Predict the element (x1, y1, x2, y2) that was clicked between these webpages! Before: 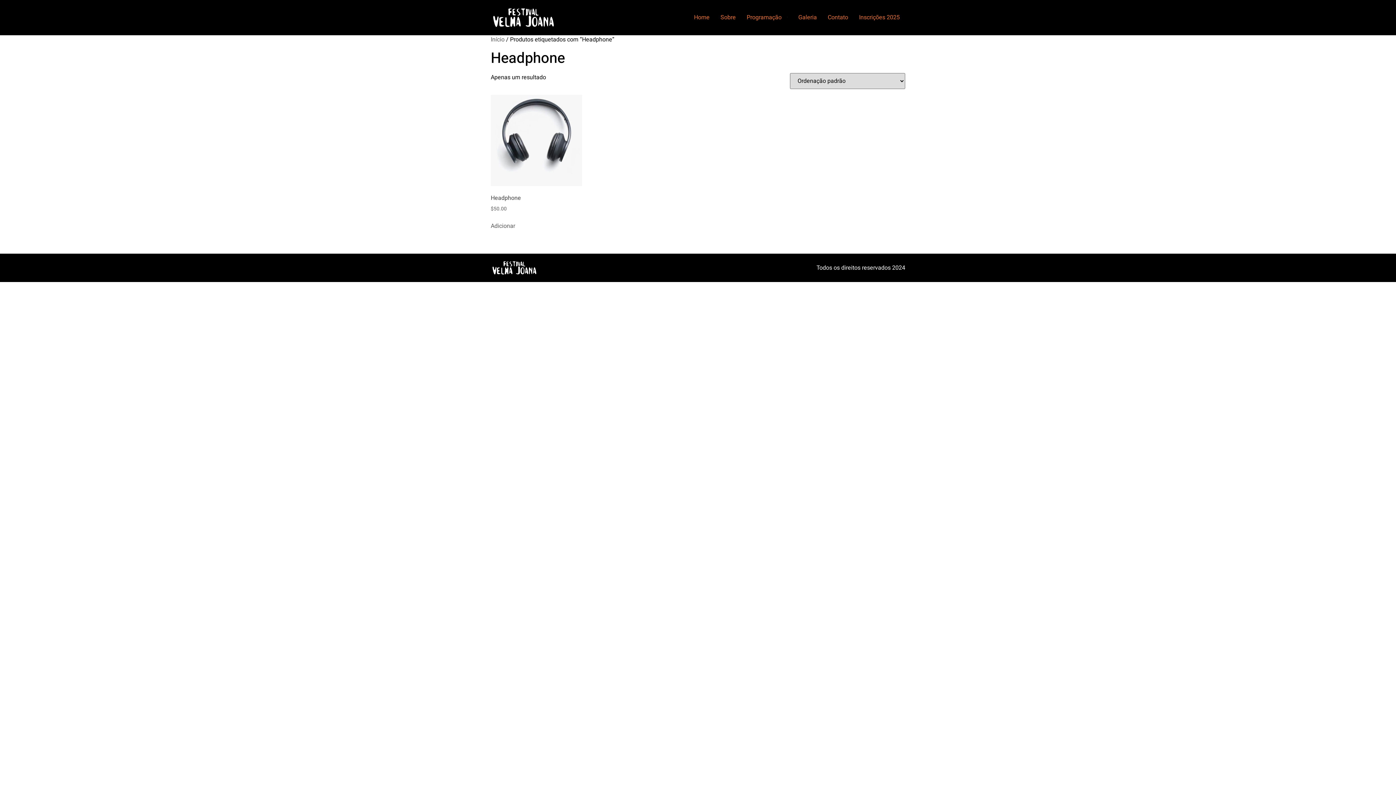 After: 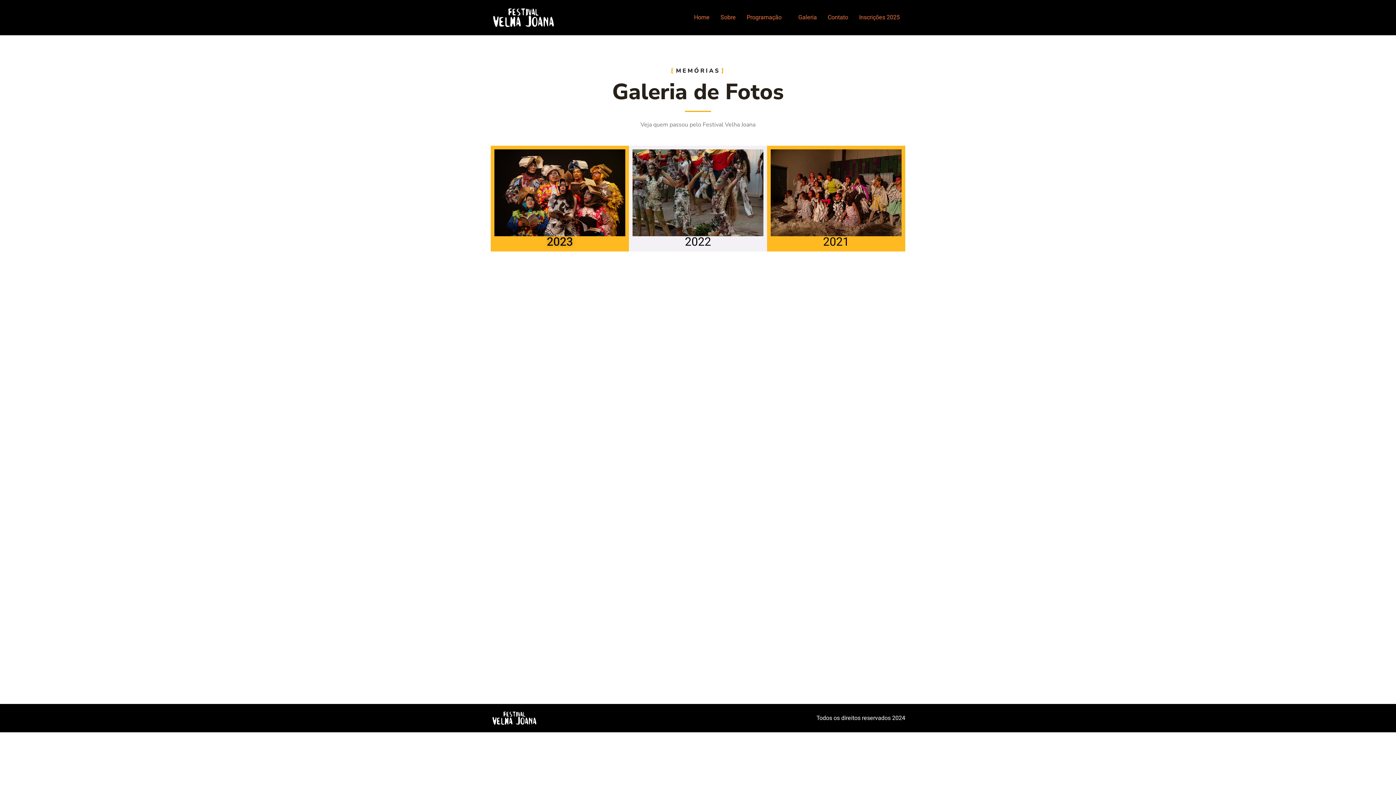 Action: label: Galeria bbox: (793, 10, 822, 24)